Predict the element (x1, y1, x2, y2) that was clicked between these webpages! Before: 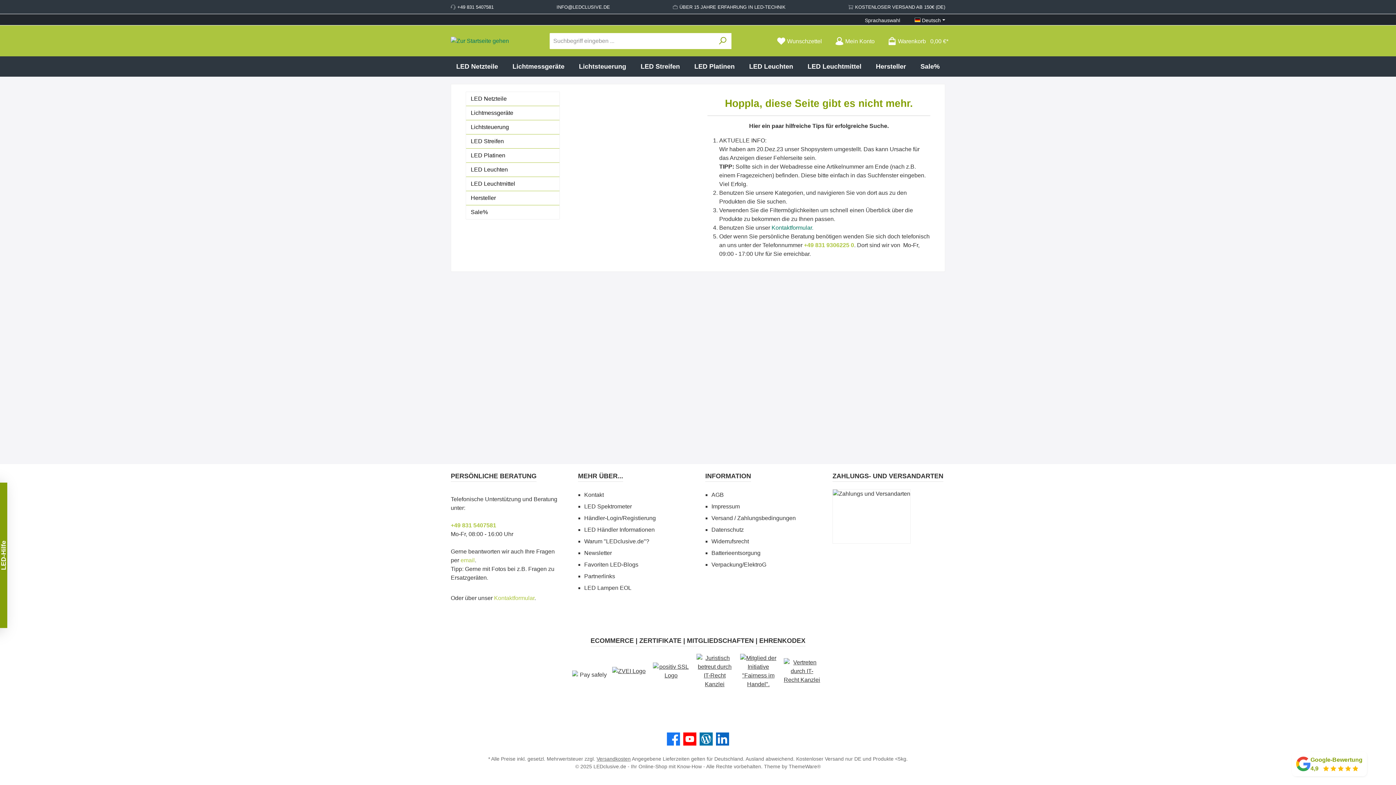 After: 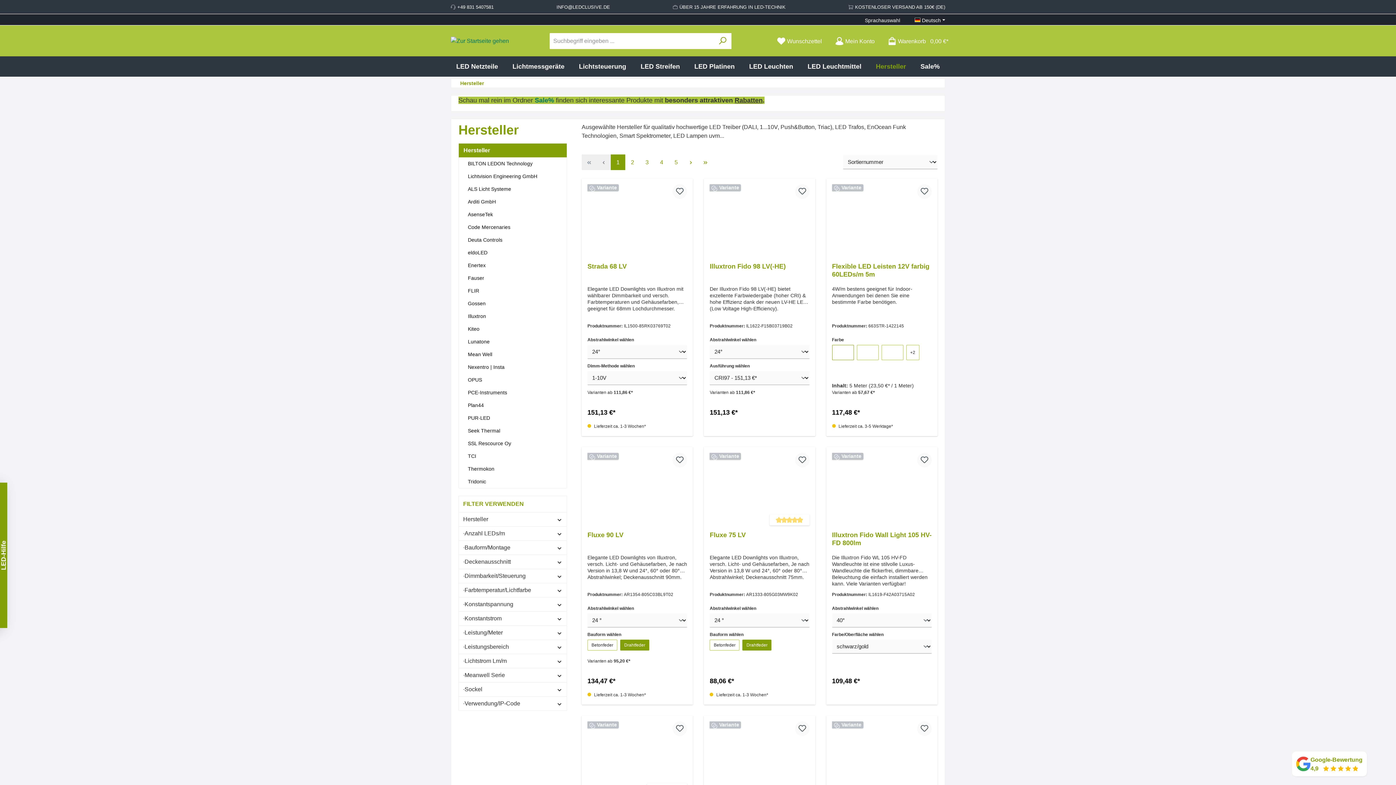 Action: bbox: (466, 191, 559, 205) label: Hersteller